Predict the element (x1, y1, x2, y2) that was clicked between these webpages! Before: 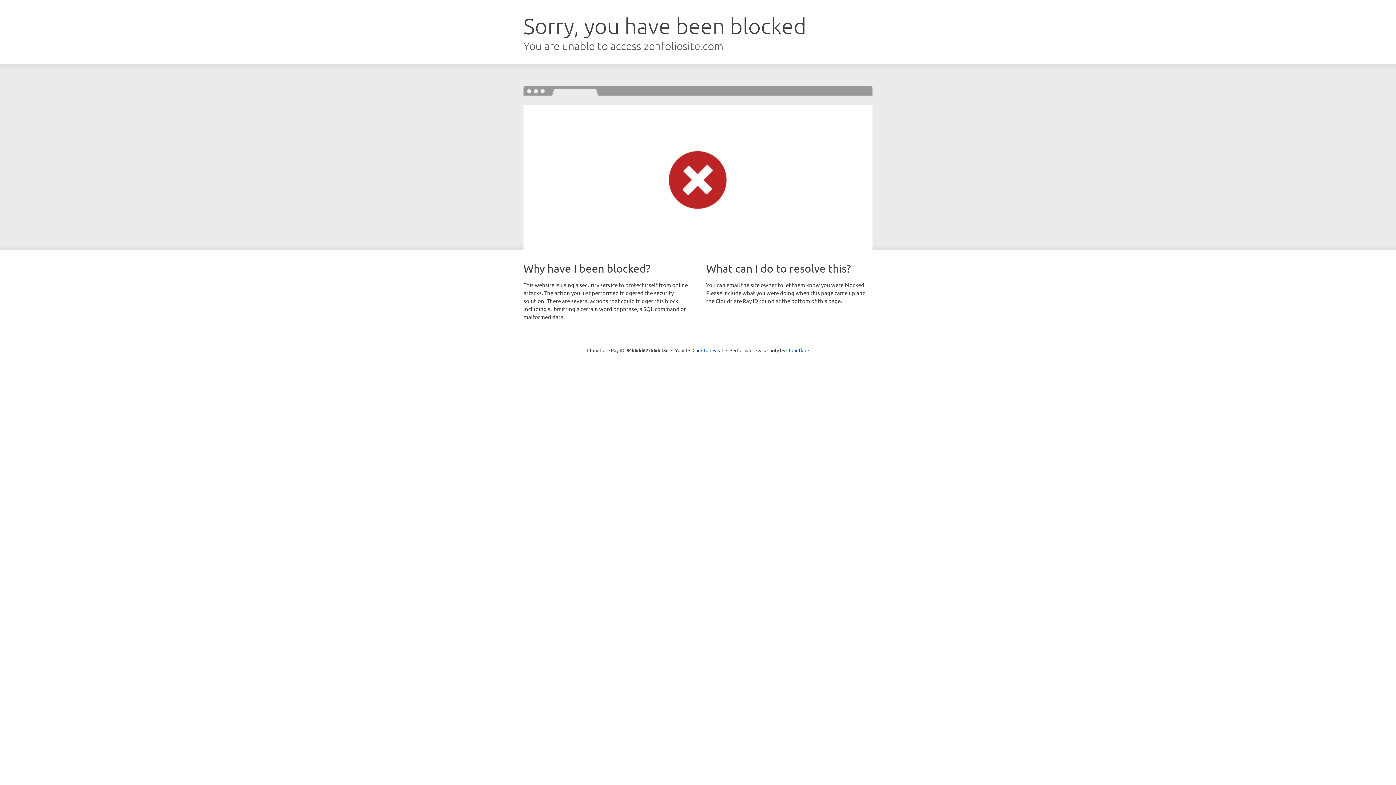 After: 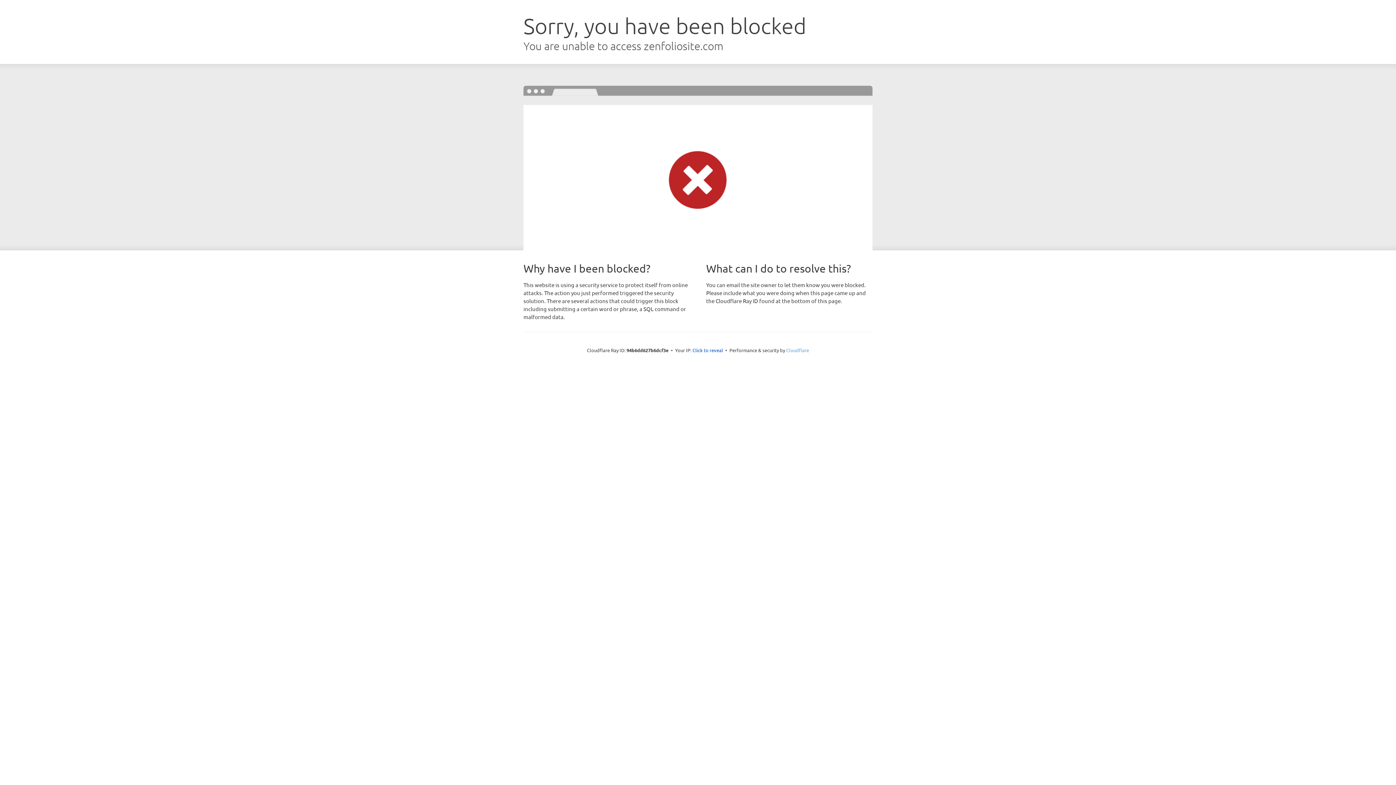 Action: bbox: (786, 347, 809, 353) label: Cloudflare